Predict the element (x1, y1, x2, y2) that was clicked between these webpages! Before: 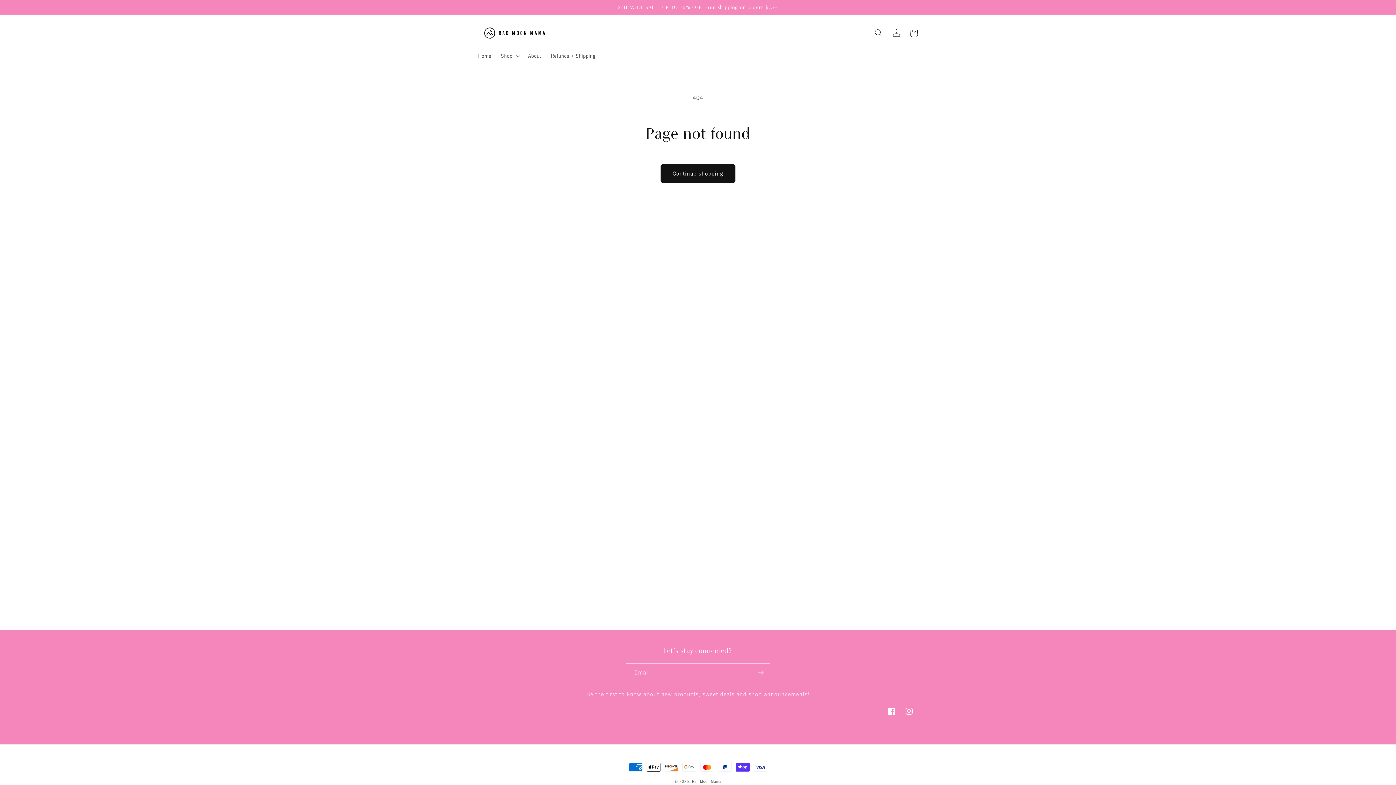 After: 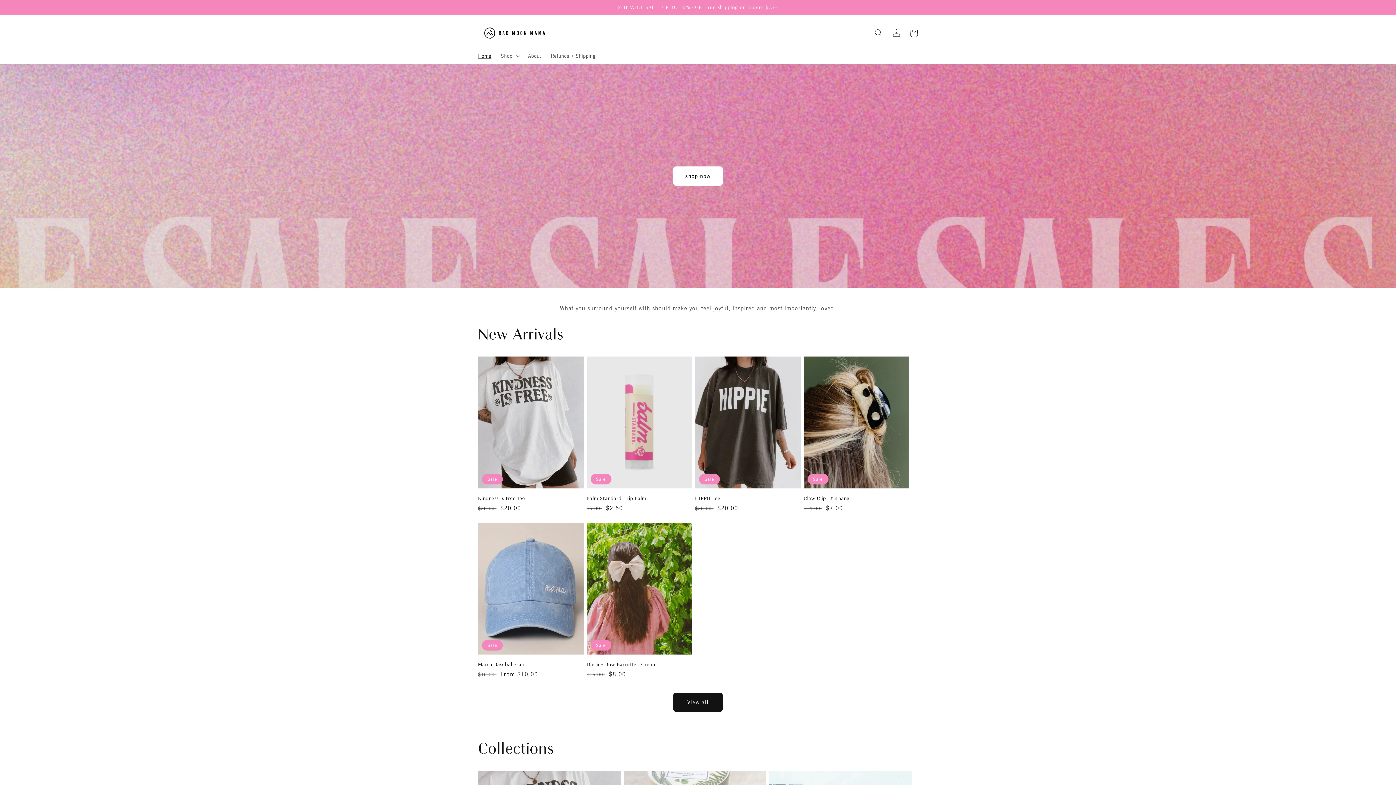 Action: label: Rad Moon Mama bbox: (692, 779, 721, 784)